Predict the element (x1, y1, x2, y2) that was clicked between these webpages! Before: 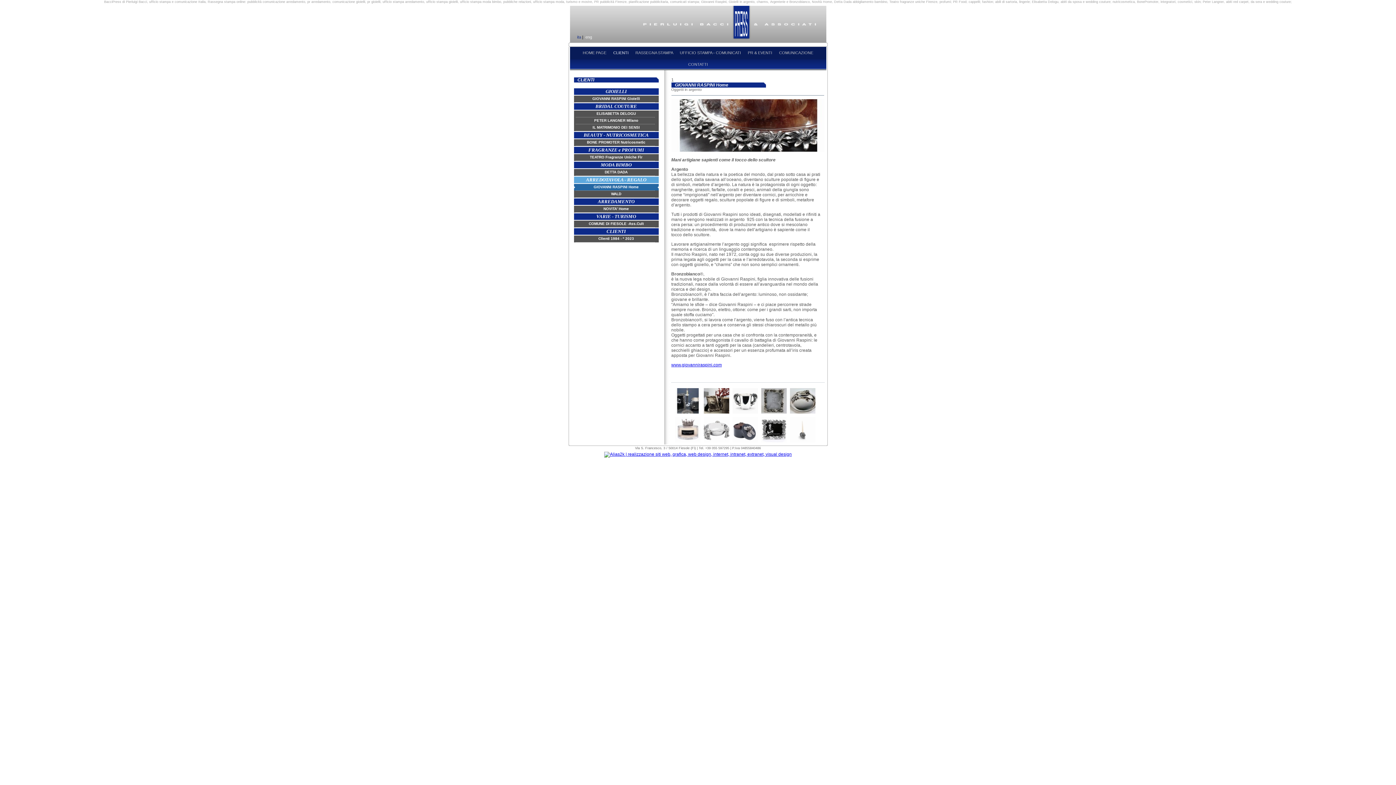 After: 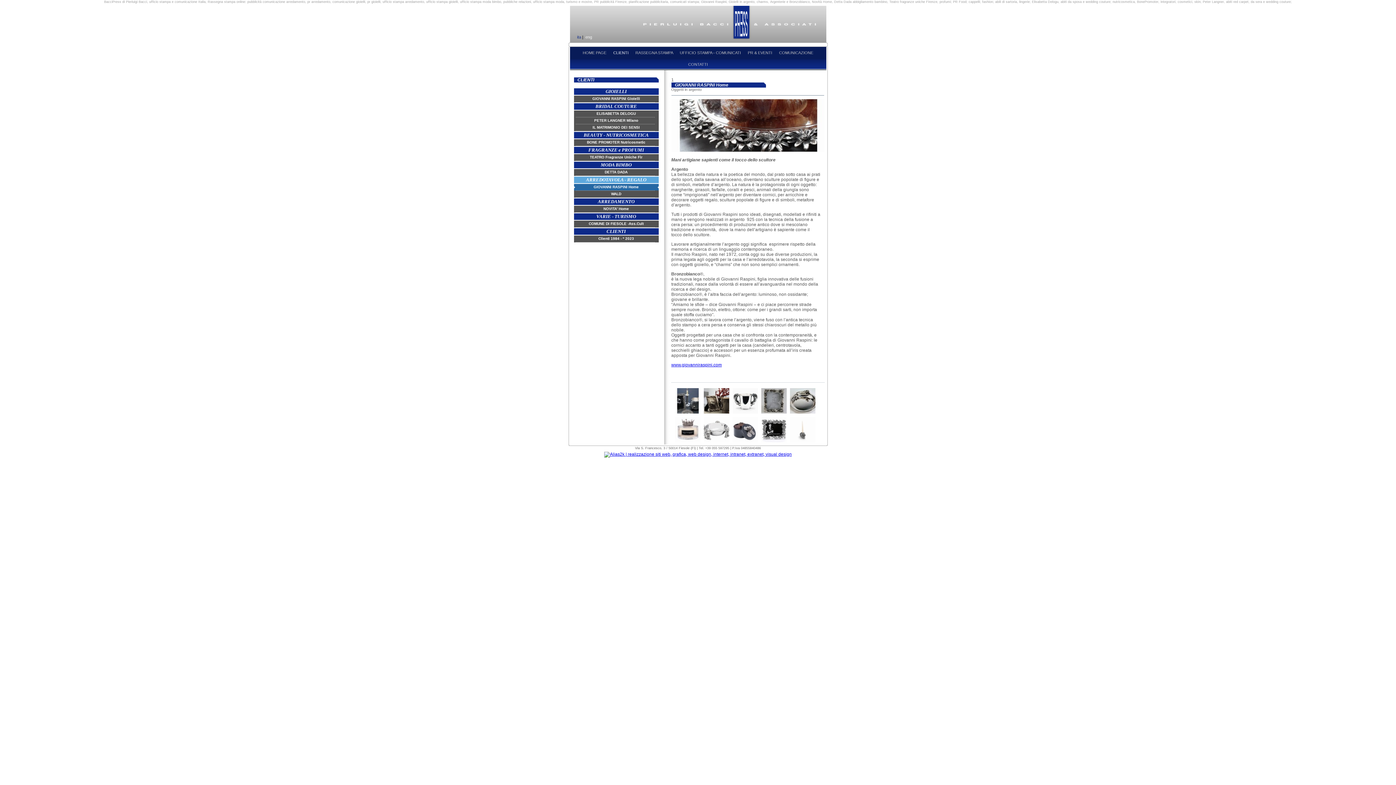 Action: bbox: (703, 410, 729, 414)